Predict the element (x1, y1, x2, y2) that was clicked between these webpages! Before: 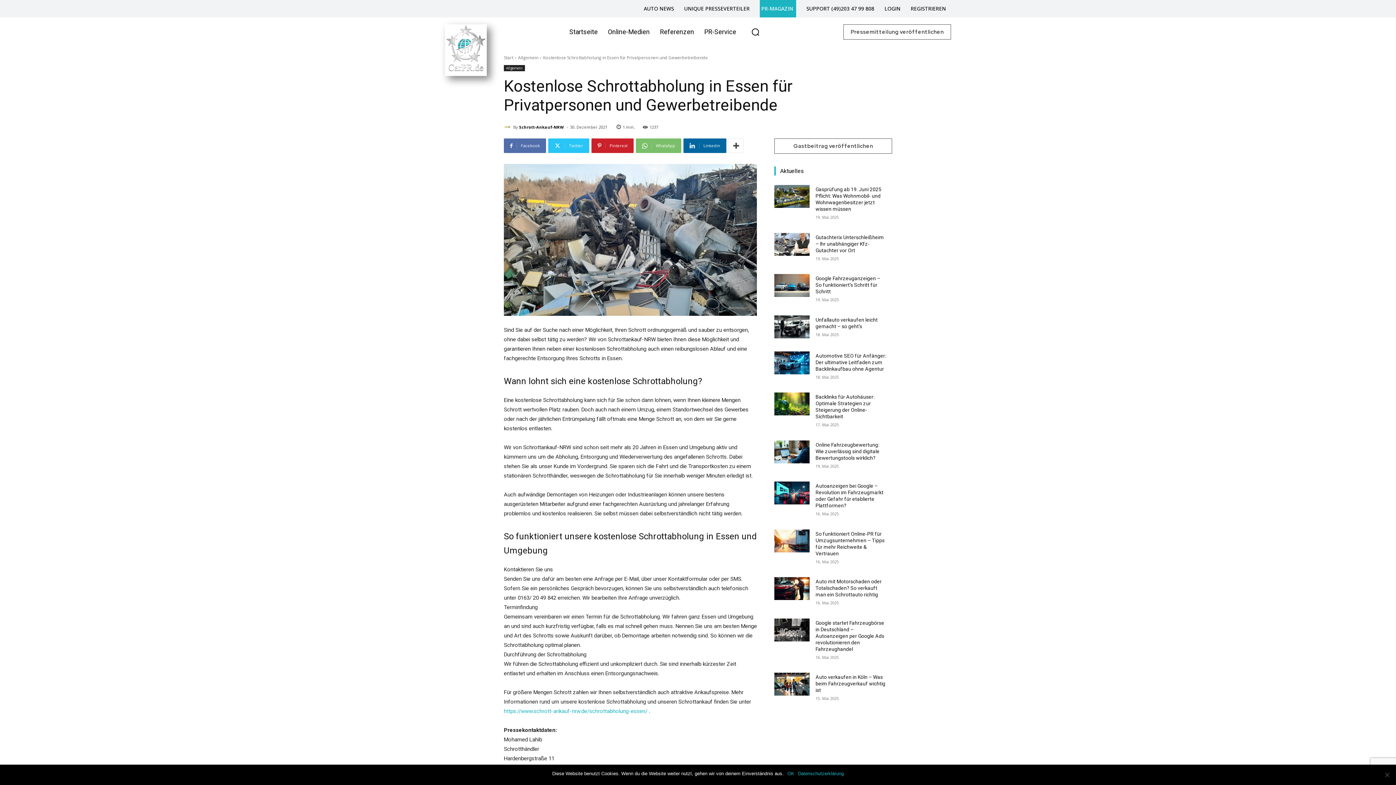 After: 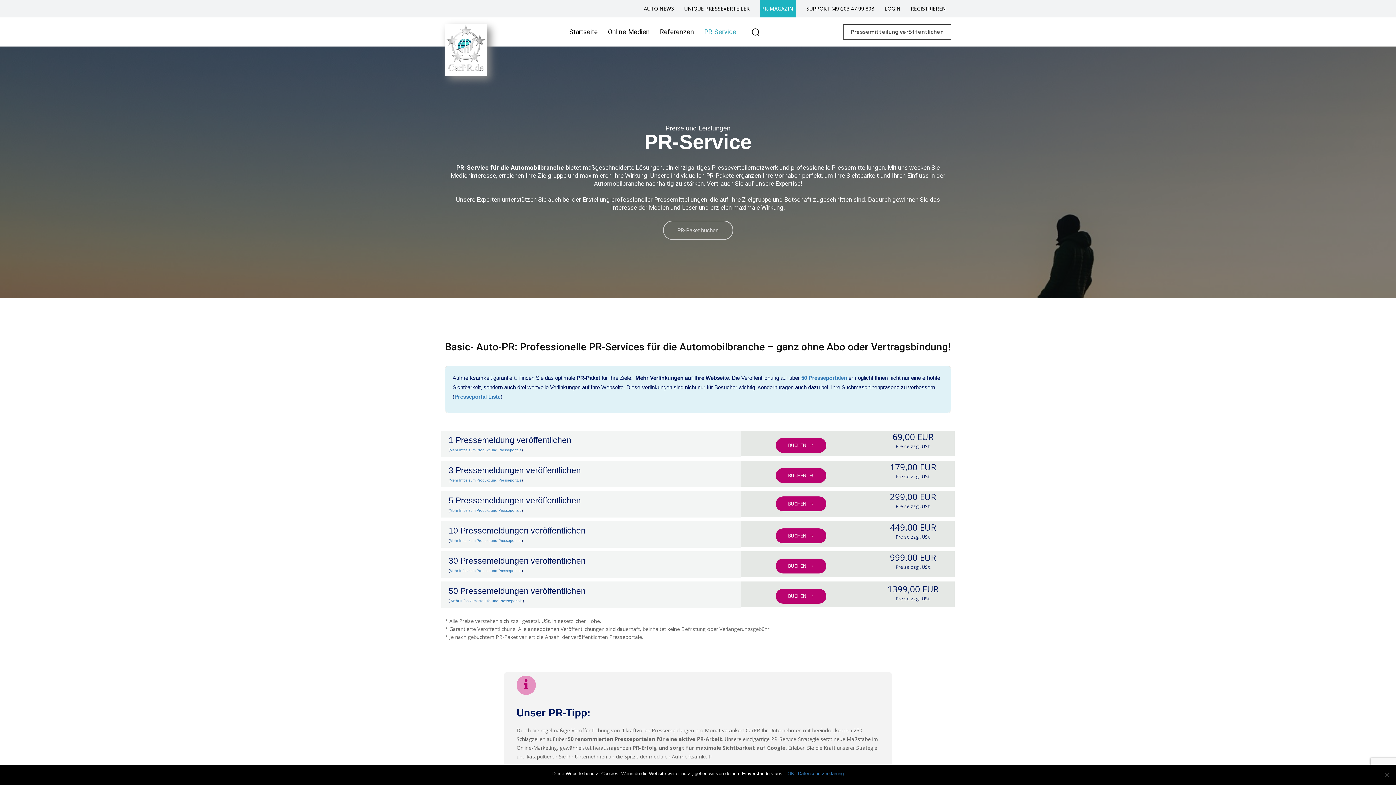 Action: bbox: (699, 17, 741, 46) label: PR-Service